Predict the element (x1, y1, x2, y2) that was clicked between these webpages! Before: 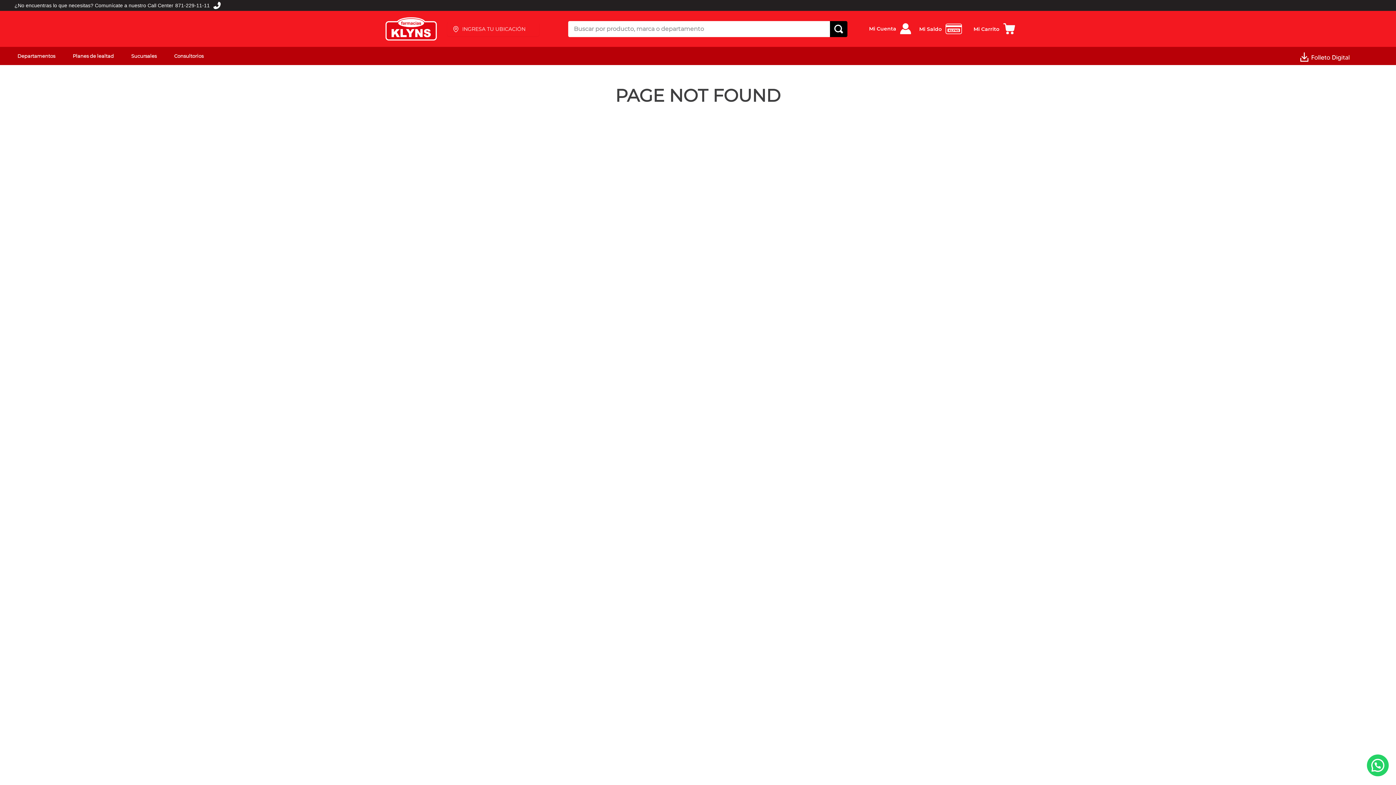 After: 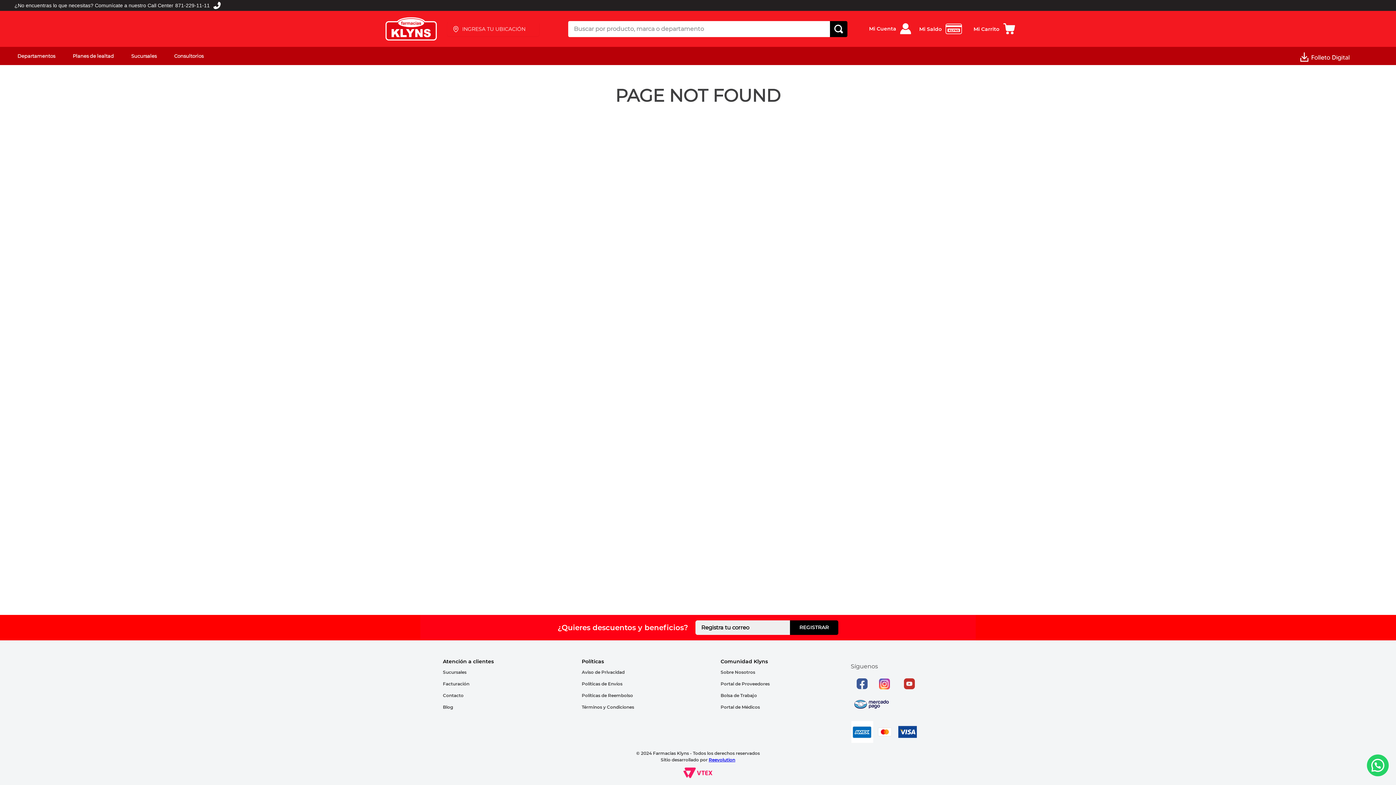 Action: label: 871-229-11-11 bbox: (175, 2, 209, 8)